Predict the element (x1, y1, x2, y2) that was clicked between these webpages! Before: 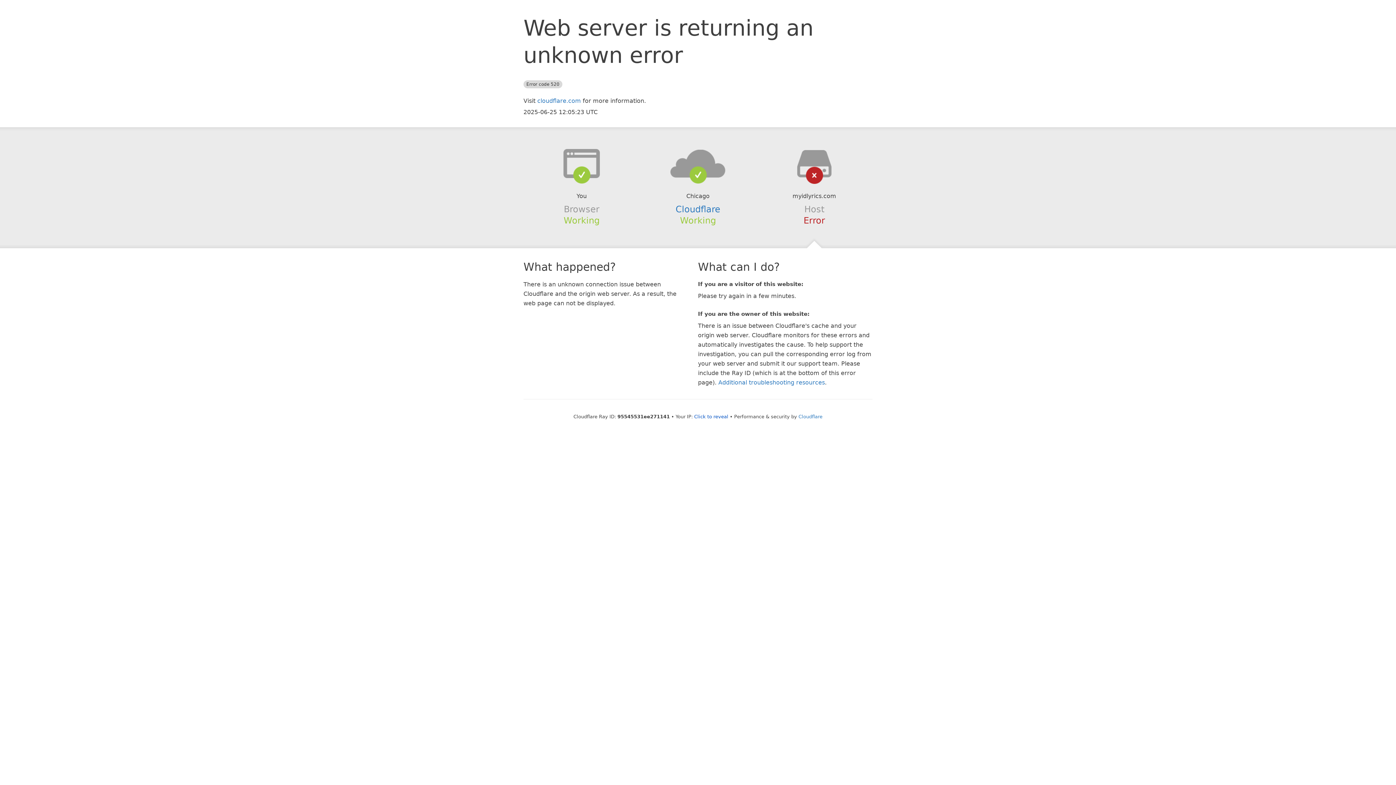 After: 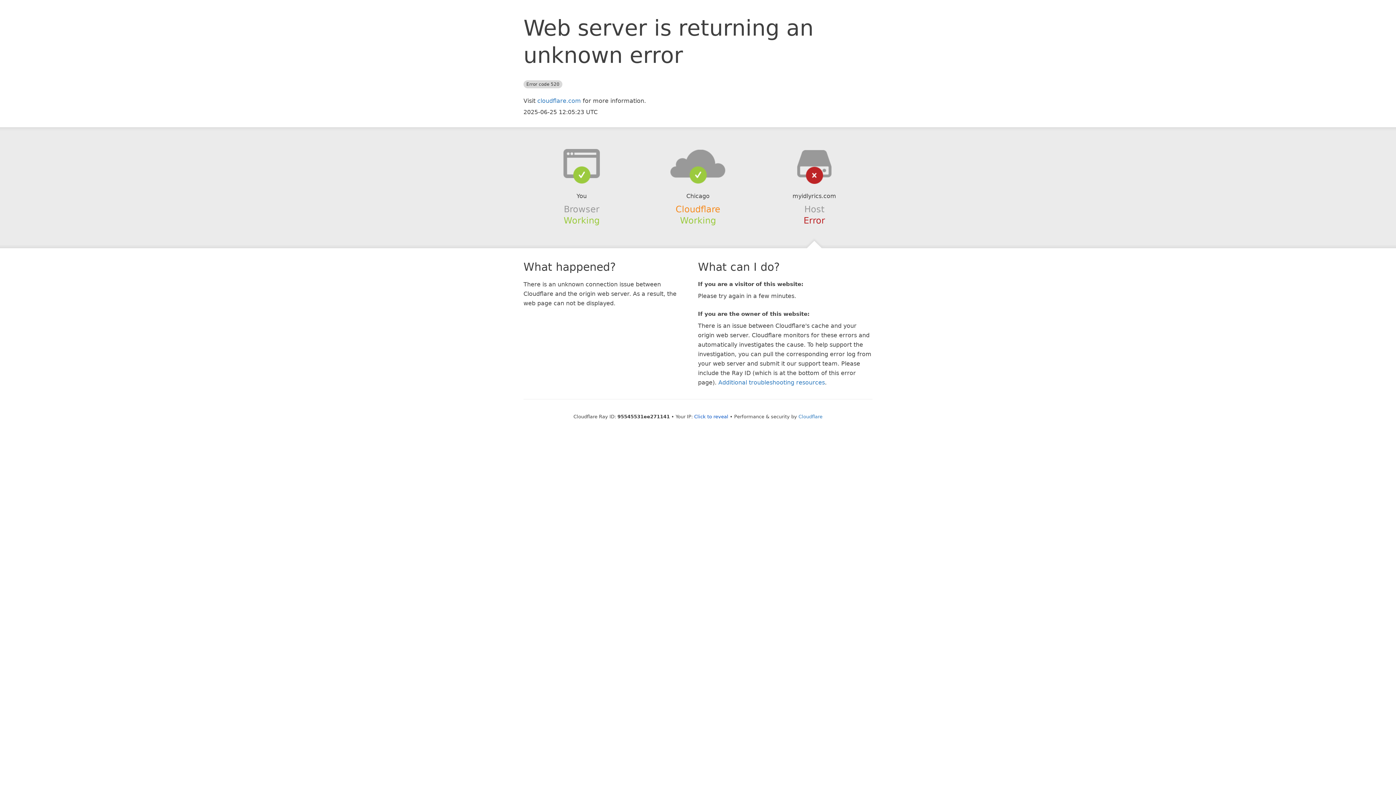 Action: bbox: (675, 204, 720, 214) label: Cloudflare